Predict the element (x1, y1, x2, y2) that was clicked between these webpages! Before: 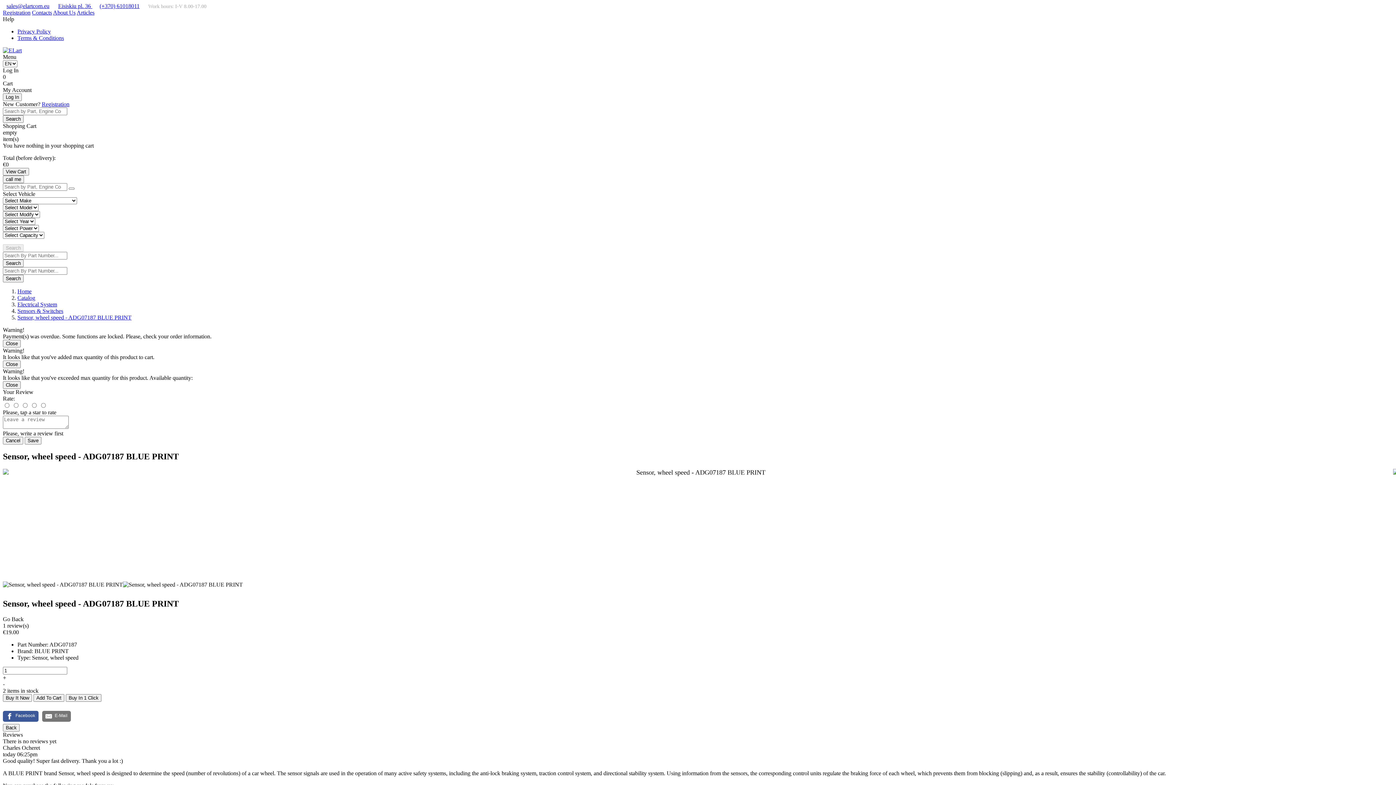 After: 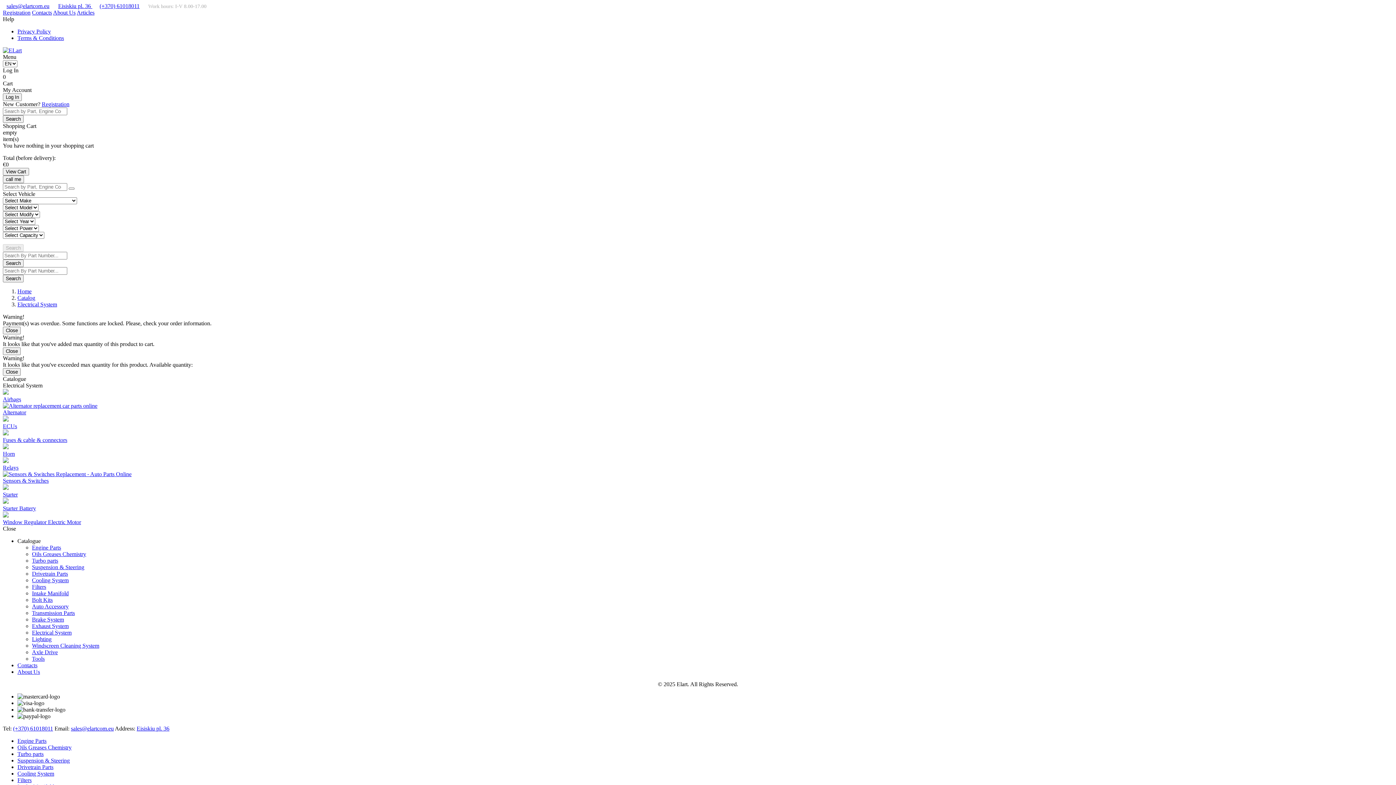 Action: label: Electrical System bbox: (17, 301, 57, 307)